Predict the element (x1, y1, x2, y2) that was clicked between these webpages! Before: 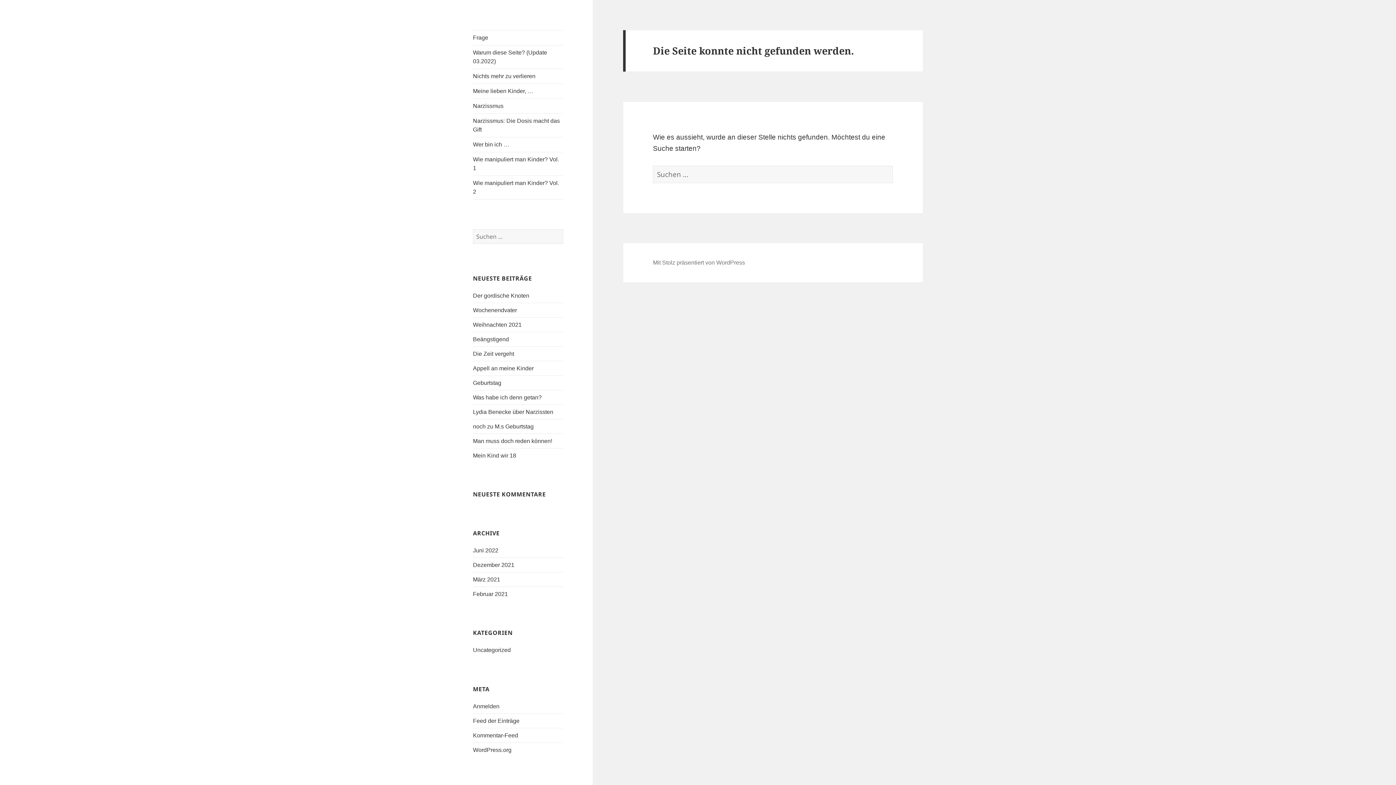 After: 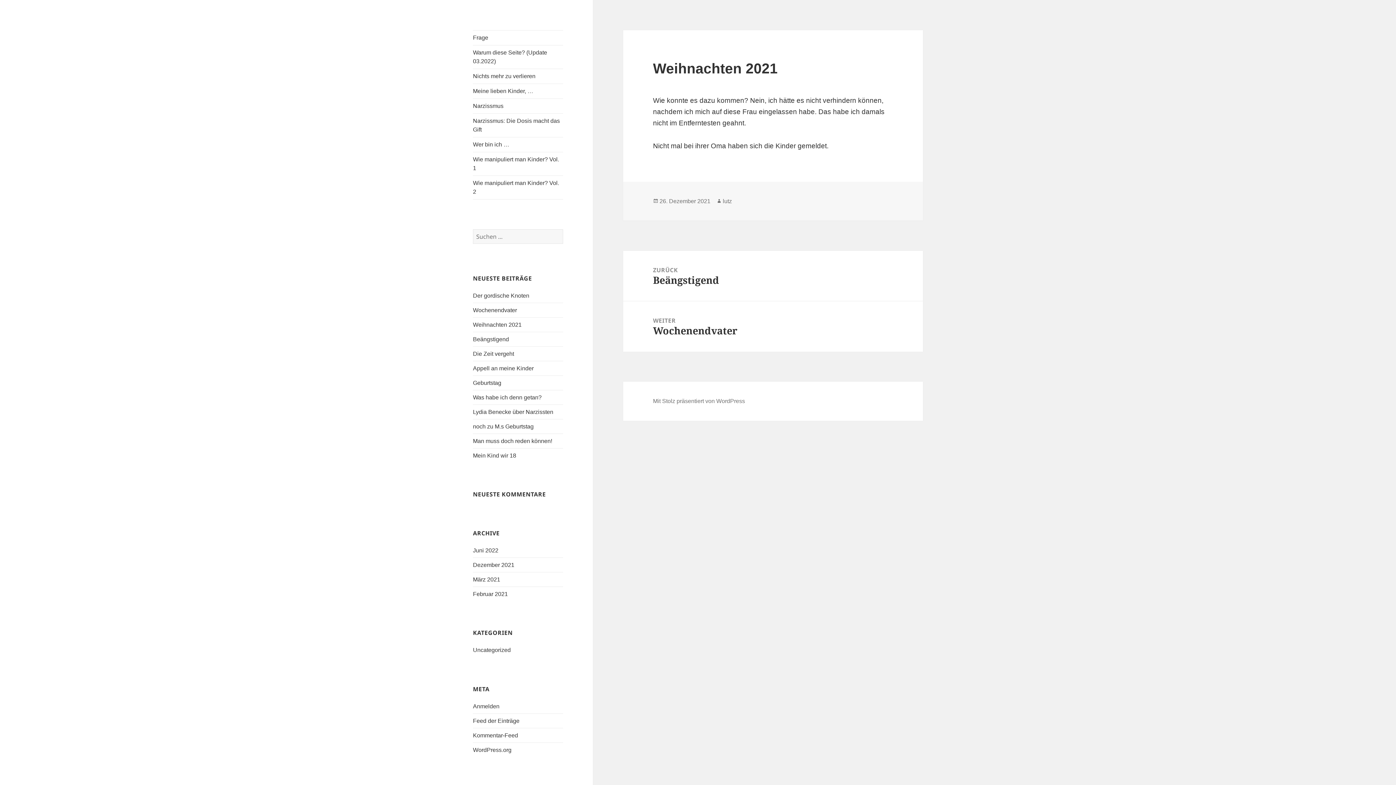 Action: label: Weihnachten 2021 bbox: (473, 321, 521, 327)